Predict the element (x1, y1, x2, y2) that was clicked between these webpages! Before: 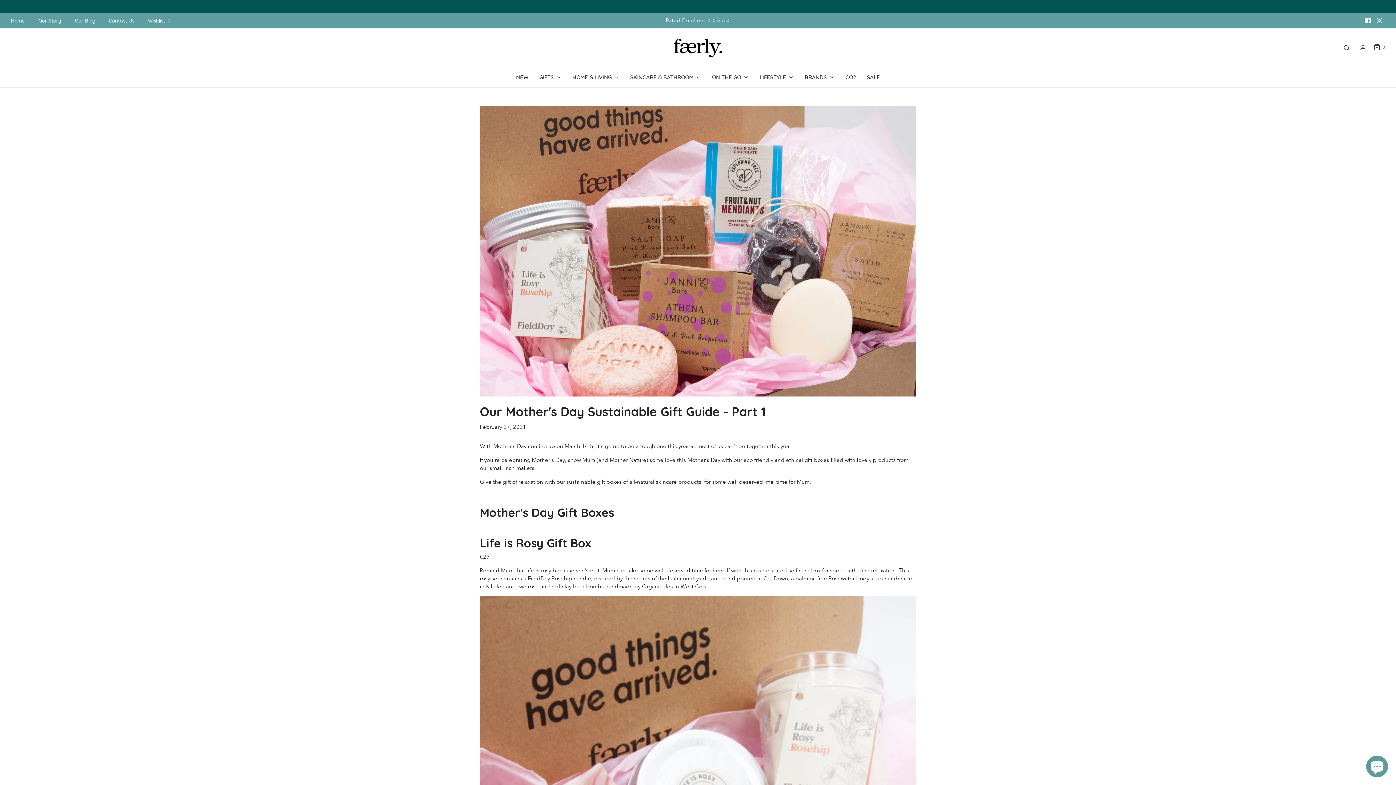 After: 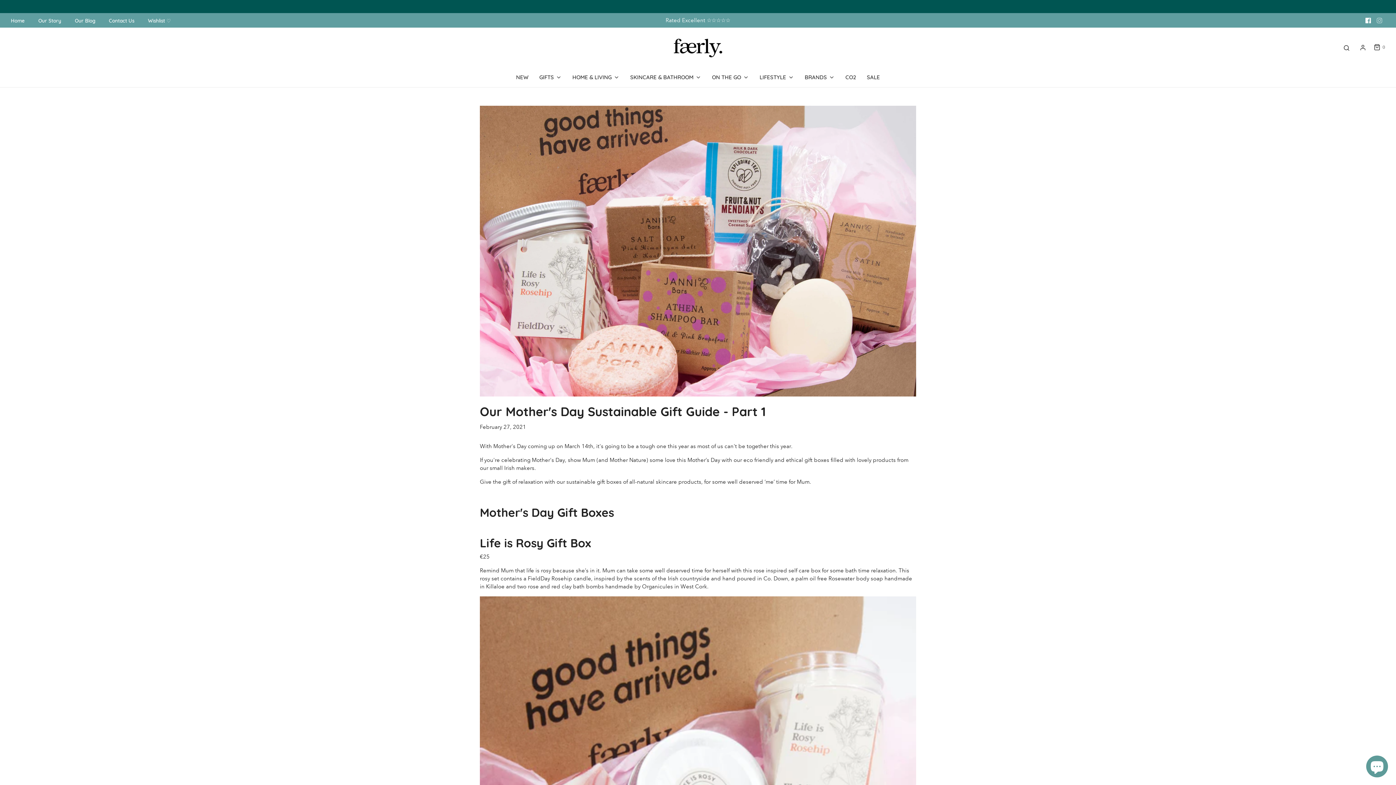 Action: bbox: (1374, 1, 1385, 12)